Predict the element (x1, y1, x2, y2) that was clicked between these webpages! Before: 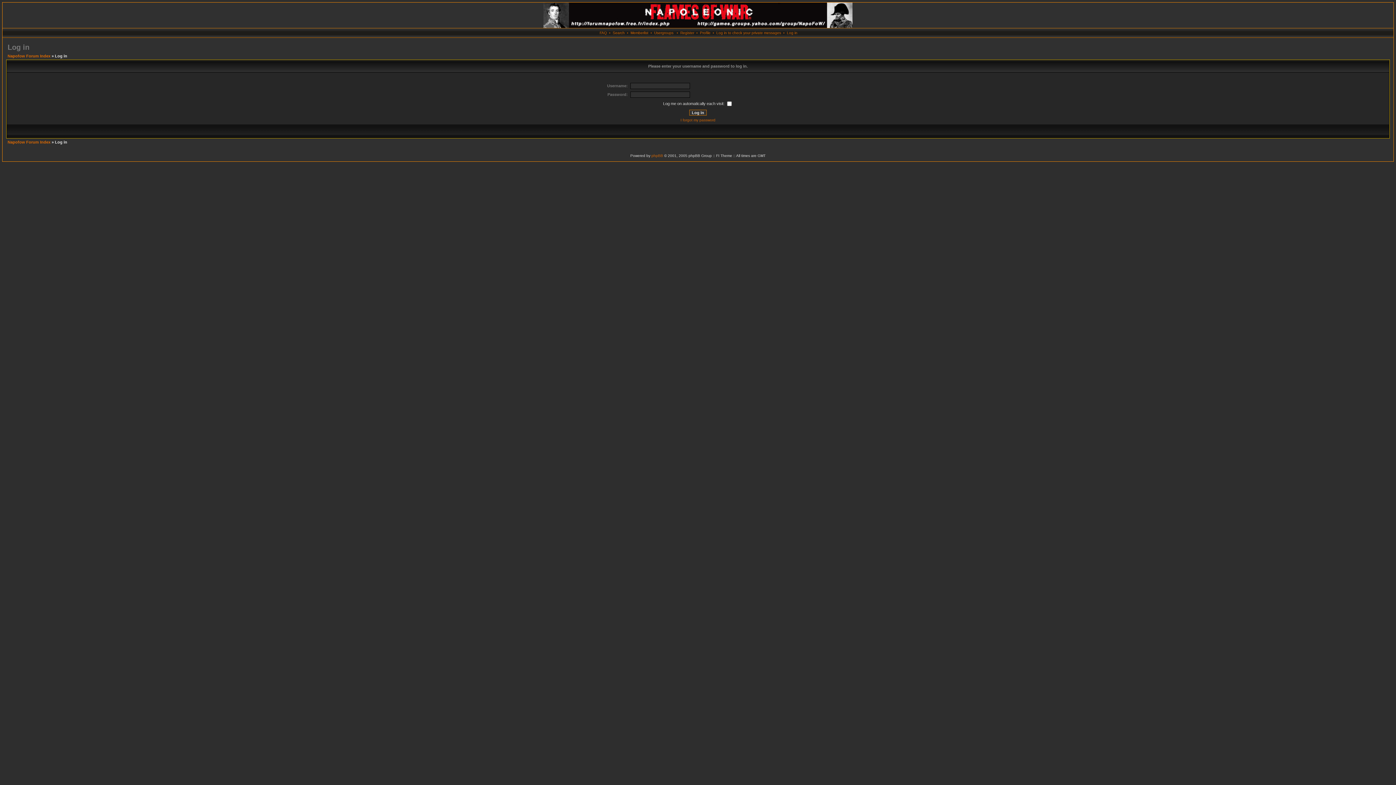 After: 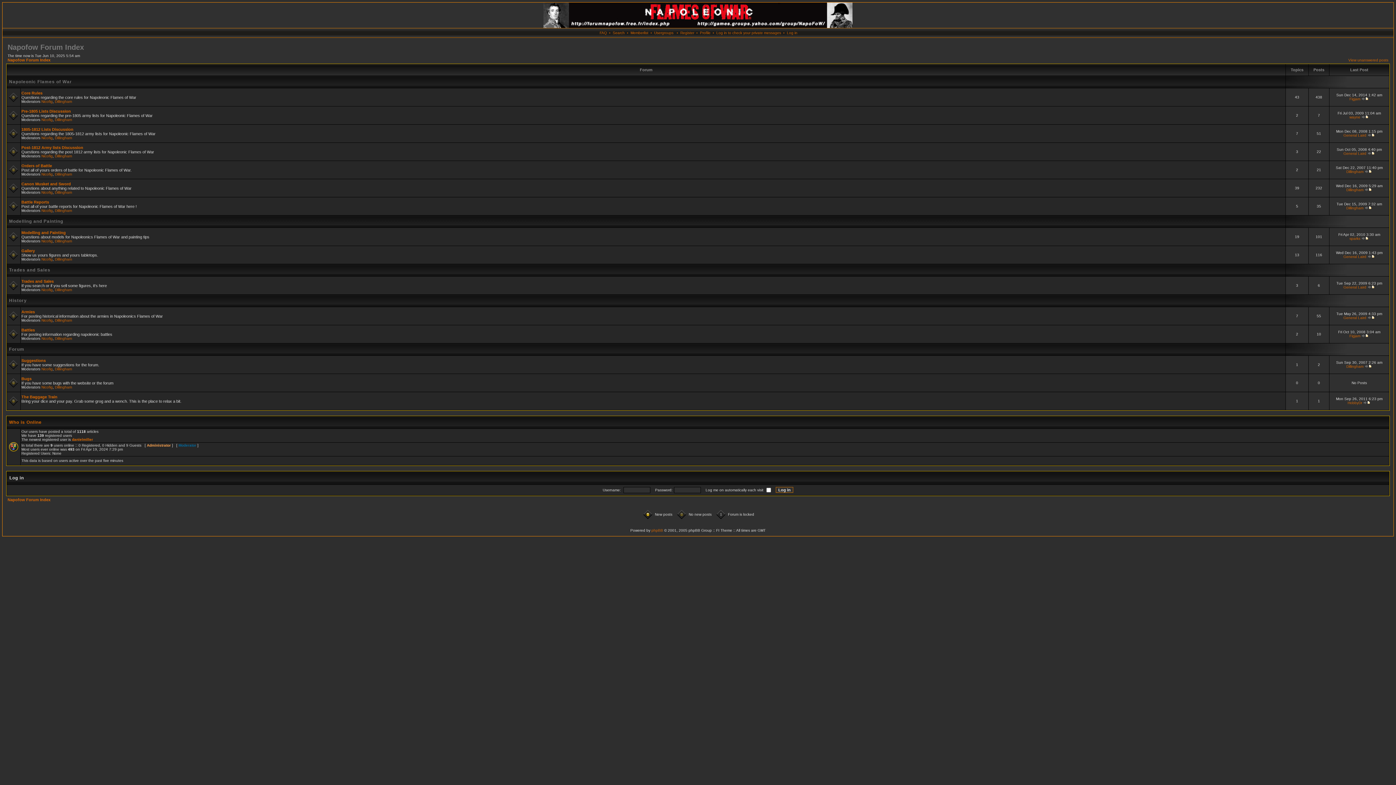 Action: label: Napofow Forum Index bbox: (7, 53, 50, 58)